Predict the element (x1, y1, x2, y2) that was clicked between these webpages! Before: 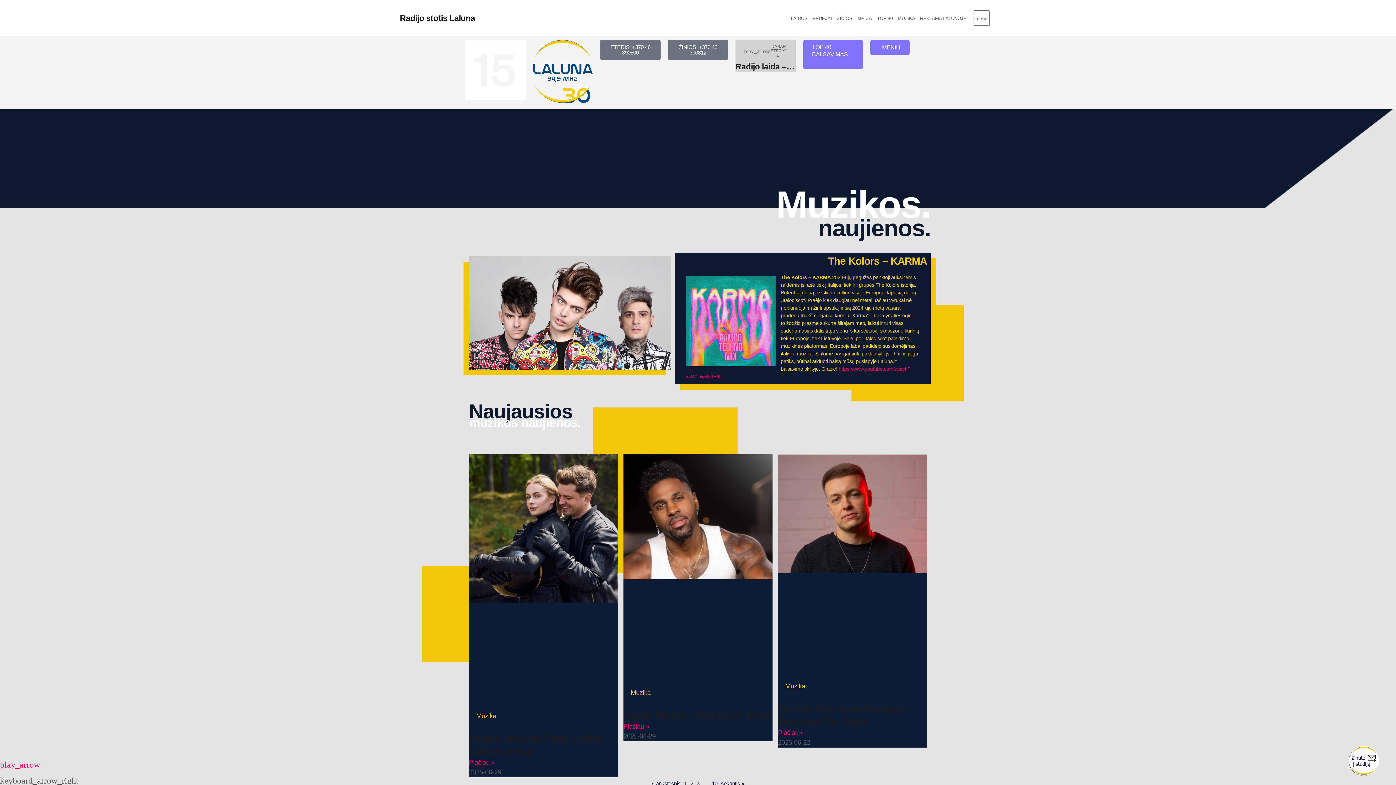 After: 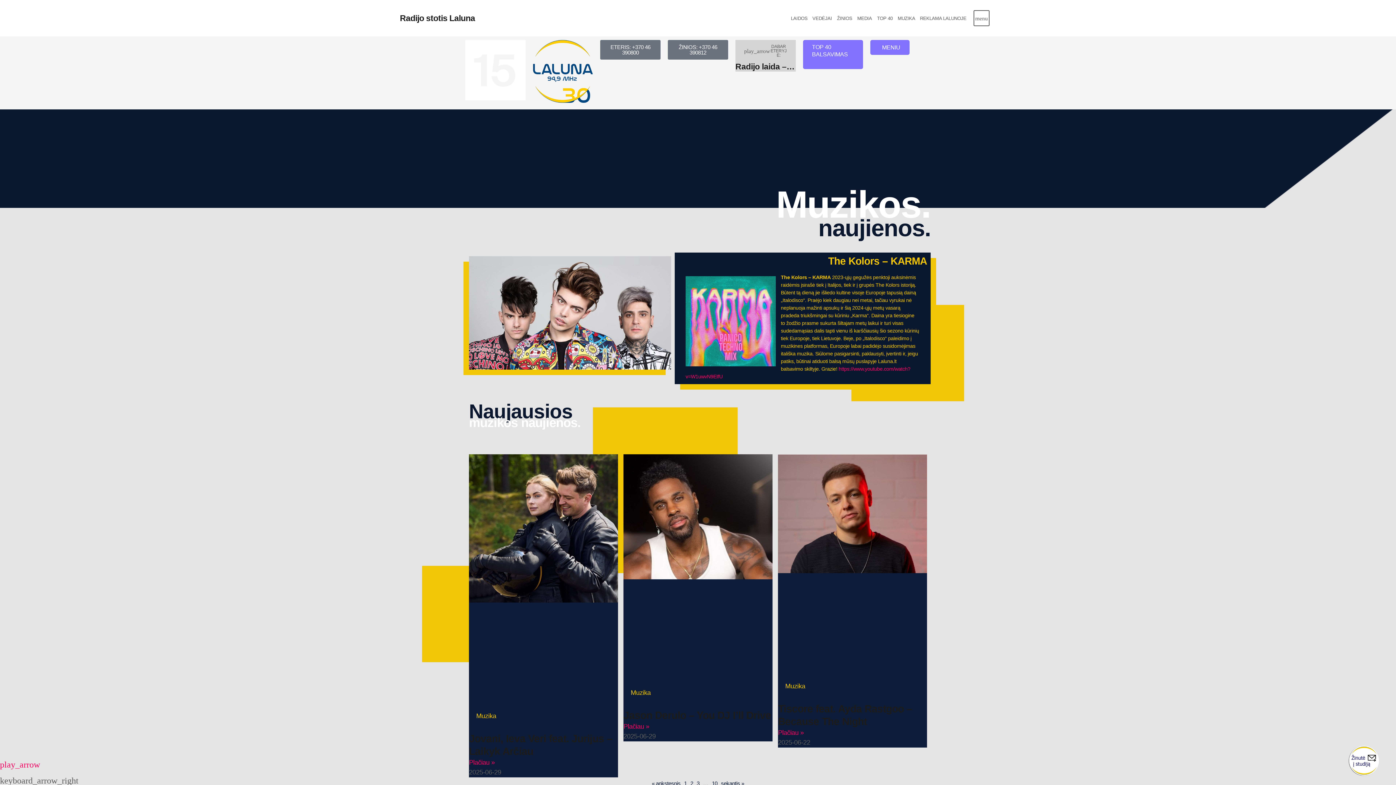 Action: bbox: (600, 40, 660, 59) label: ETERIS: +370 46 390800